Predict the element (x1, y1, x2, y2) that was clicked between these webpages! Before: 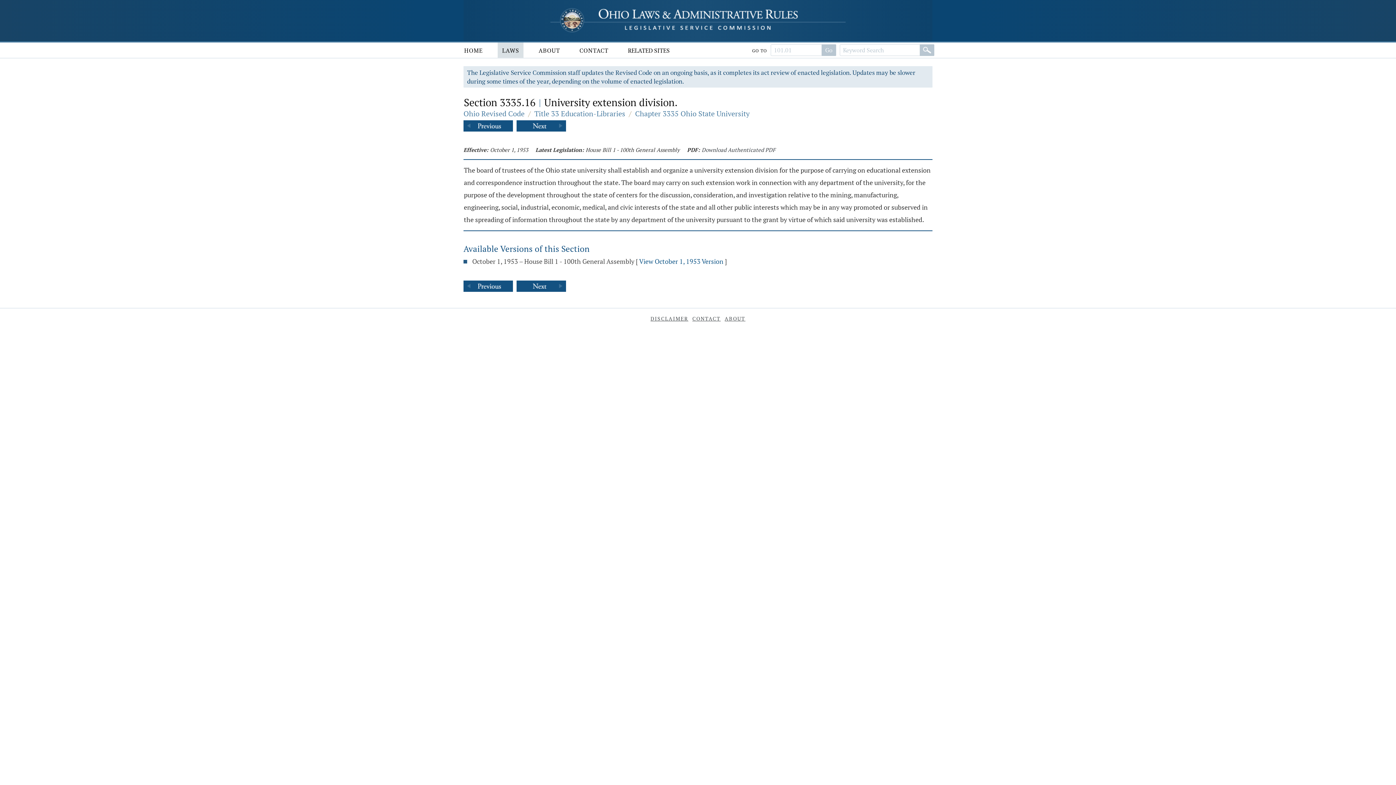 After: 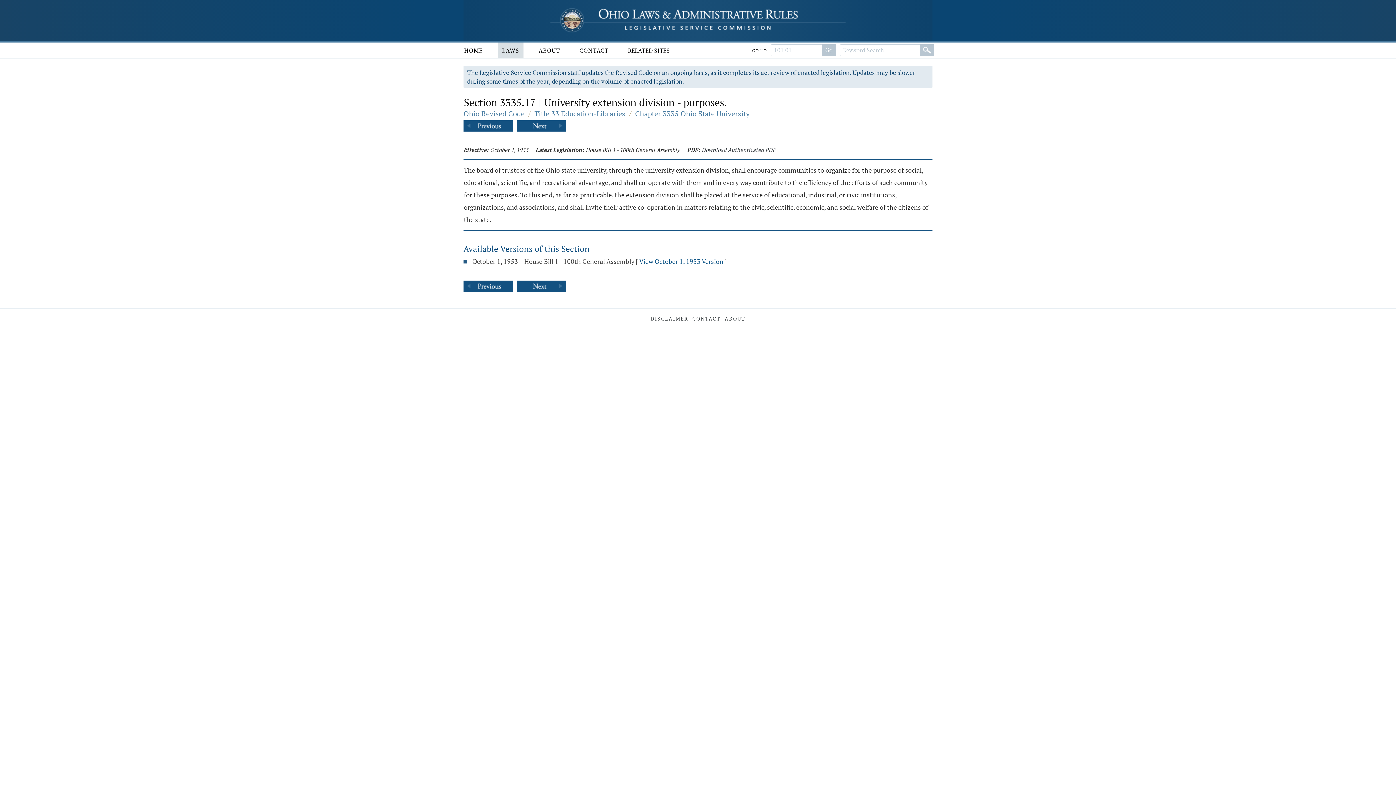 Action: bbox: (516, 280, 566, 292)